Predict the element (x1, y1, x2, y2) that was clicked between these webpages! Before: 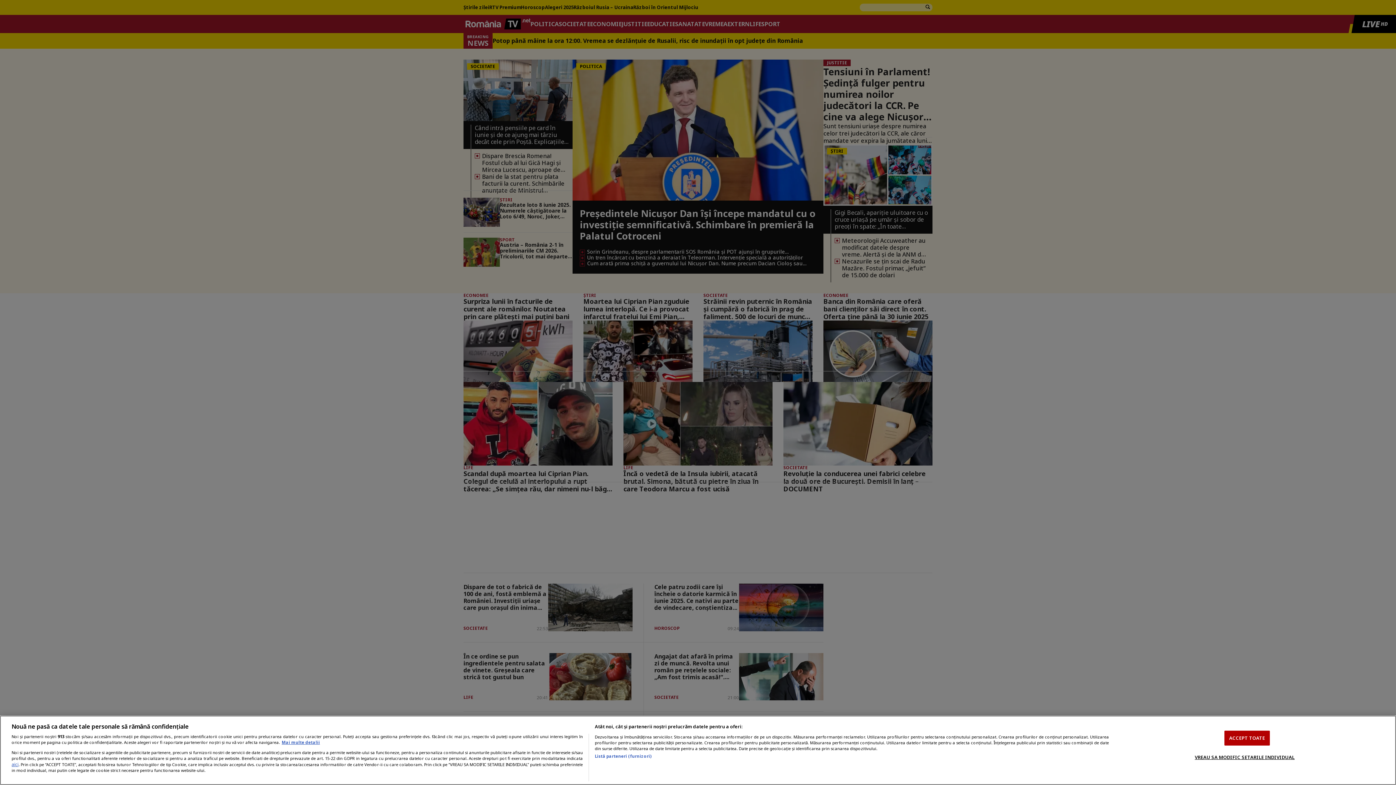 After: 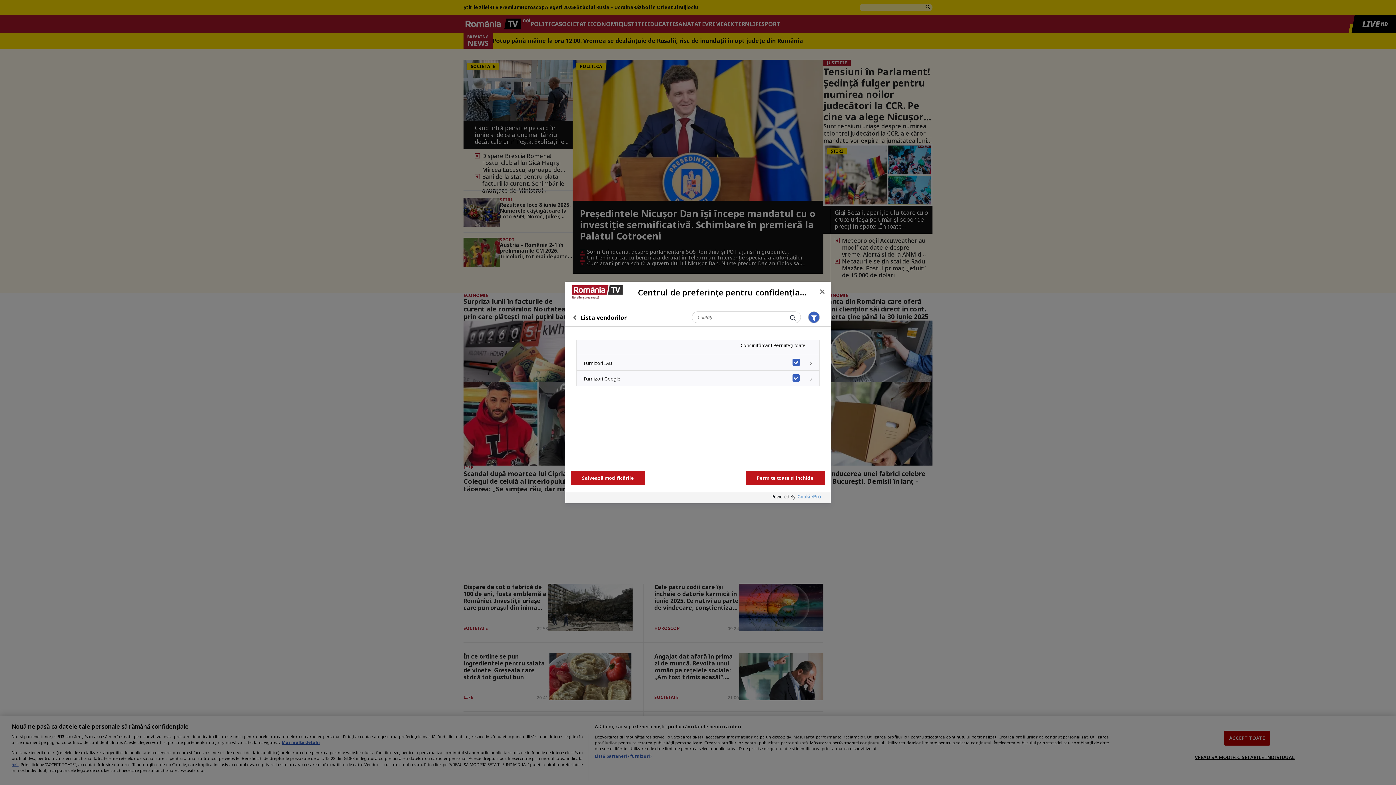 Action: bbox: (594, 753, 651, 759) label: Listă parteneri (furnizori)